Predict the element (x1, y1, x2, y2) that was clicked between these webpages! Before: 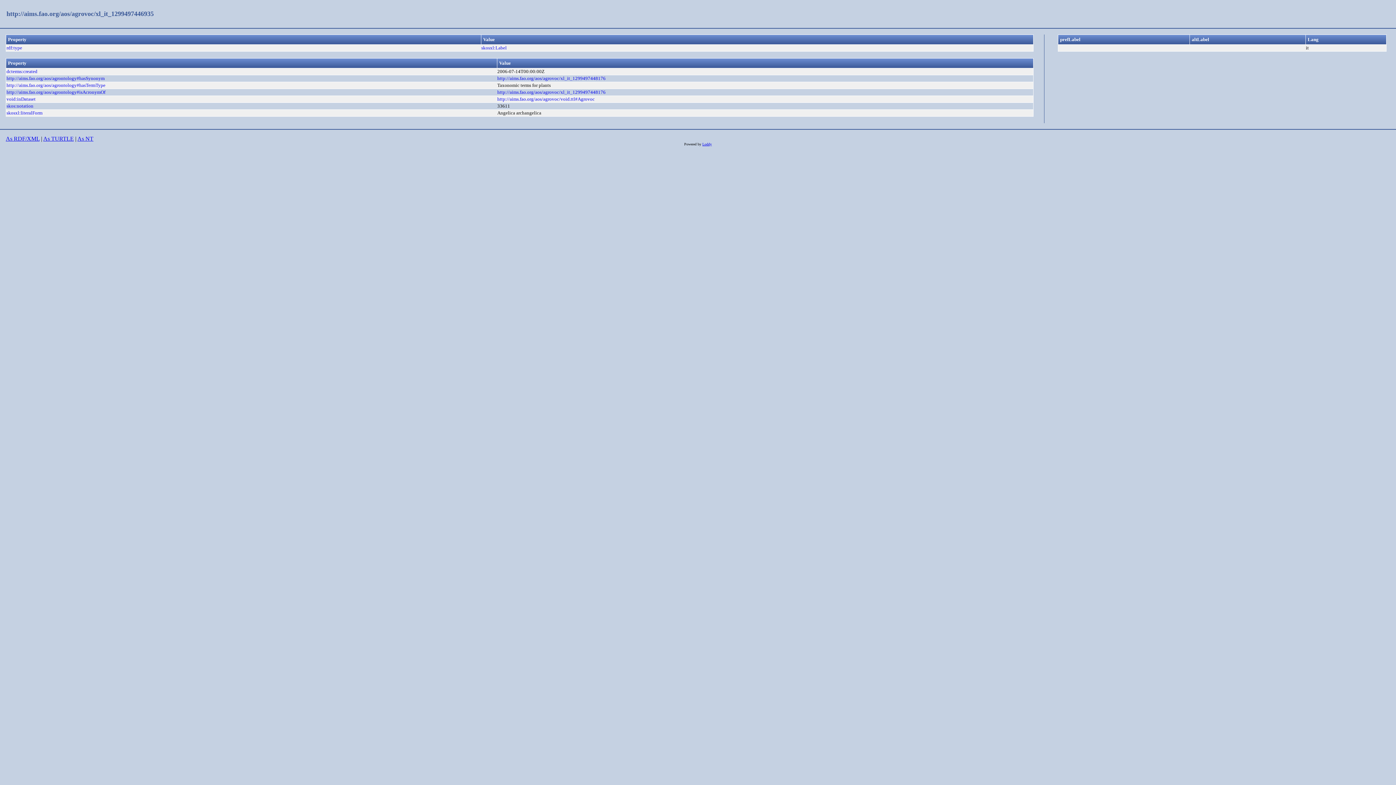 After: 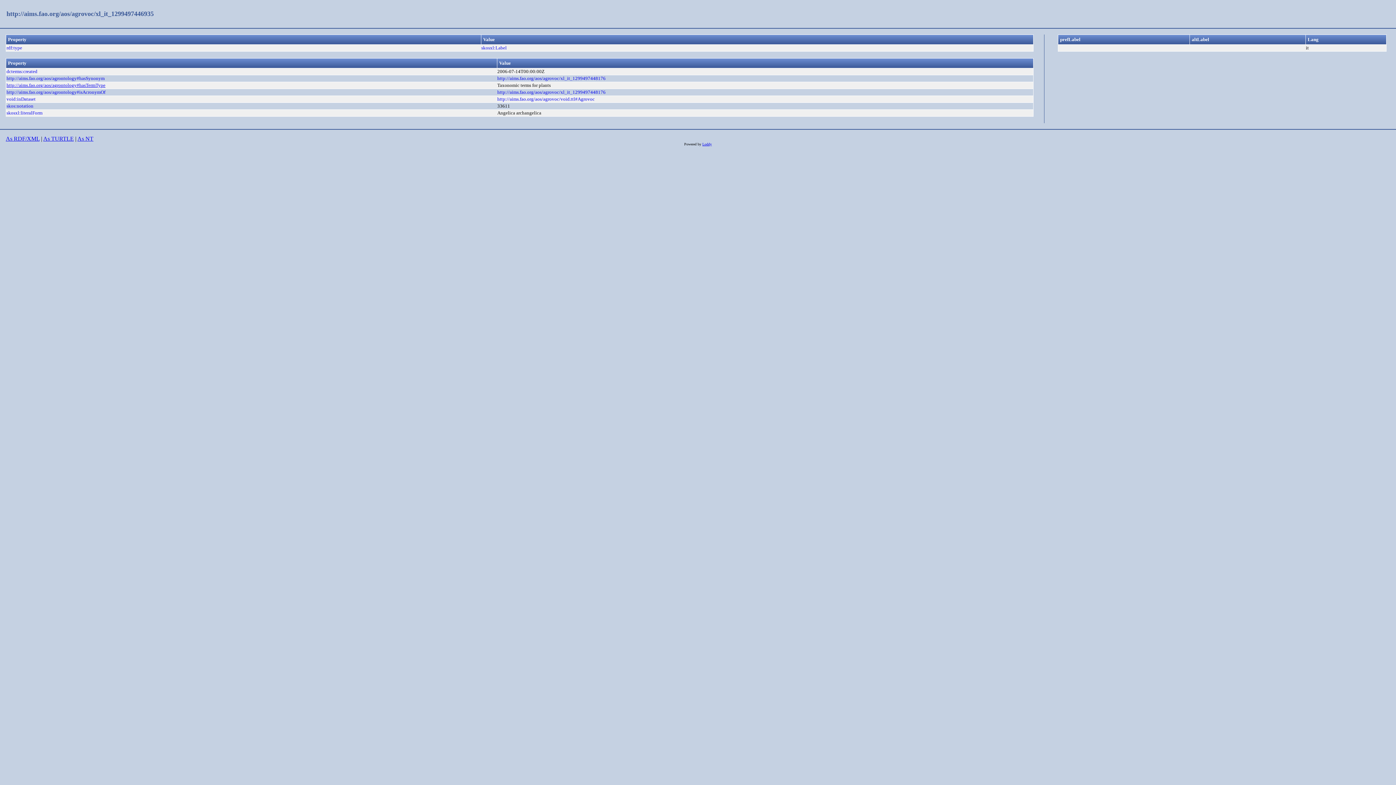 Action: label: http://aims.fao.org/aos/agrontology#hasTermType bbox: (6, 82, 105, 88)